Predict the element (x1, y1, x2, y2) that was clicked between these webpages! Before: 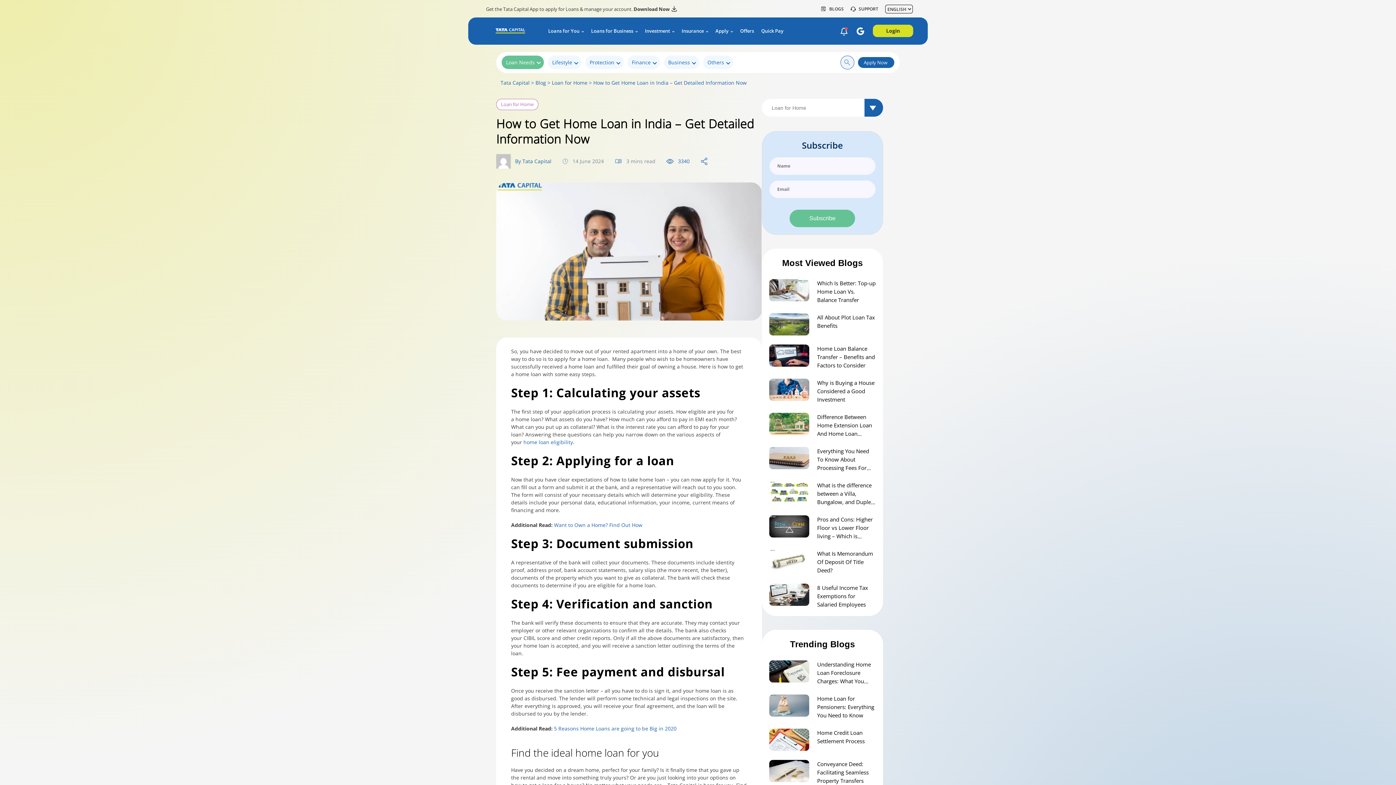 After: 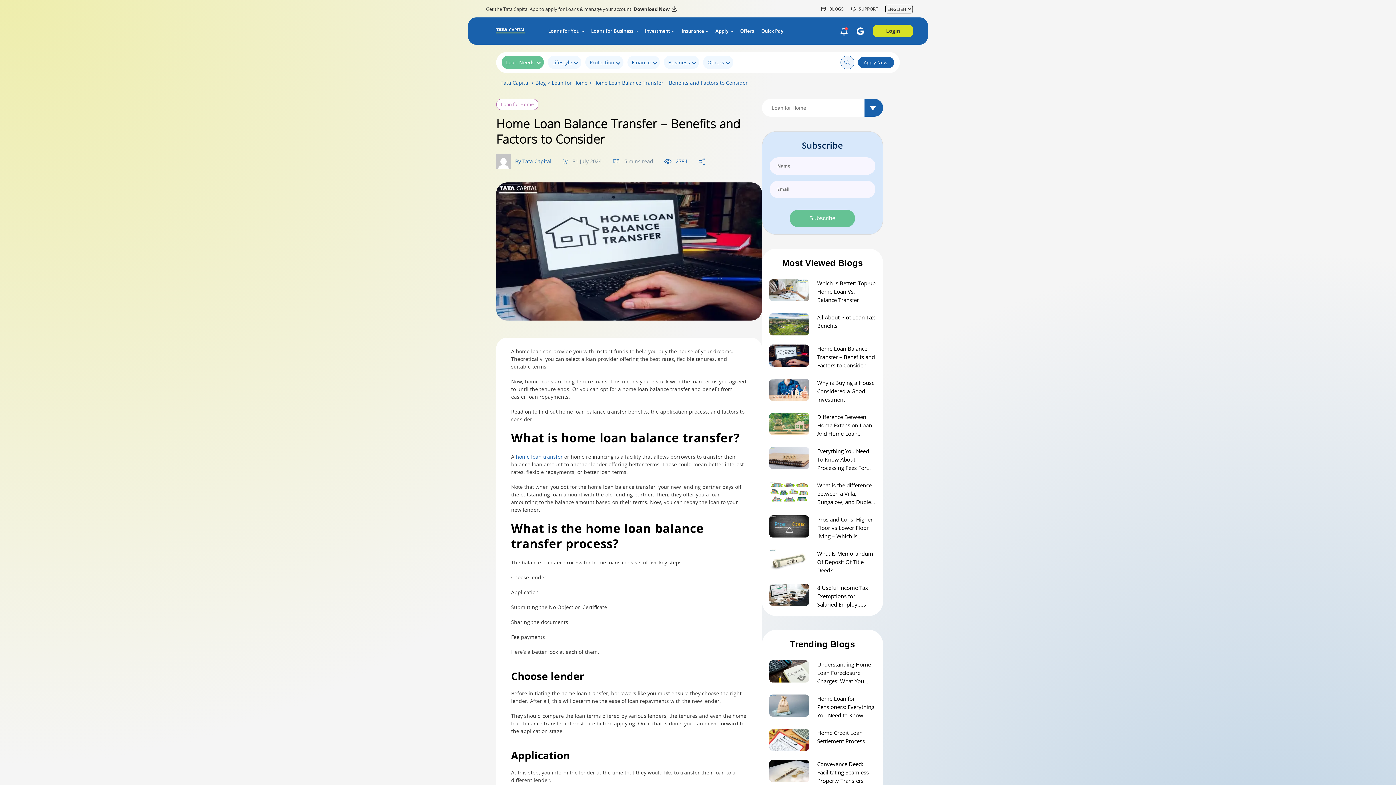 Action: bbox: (817, 344, 875, 369) label: Home Loan Balance Transfer – Benefits and Factors to Consider